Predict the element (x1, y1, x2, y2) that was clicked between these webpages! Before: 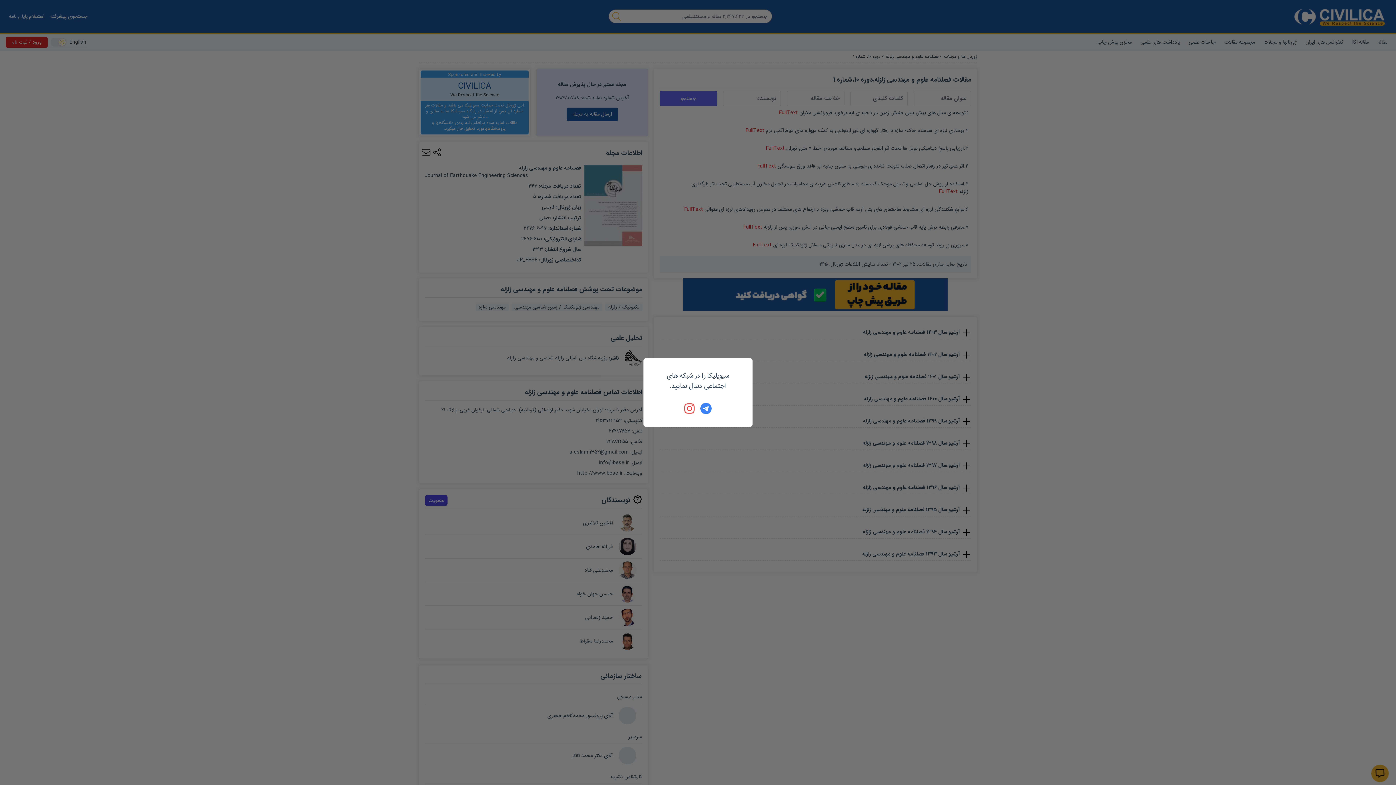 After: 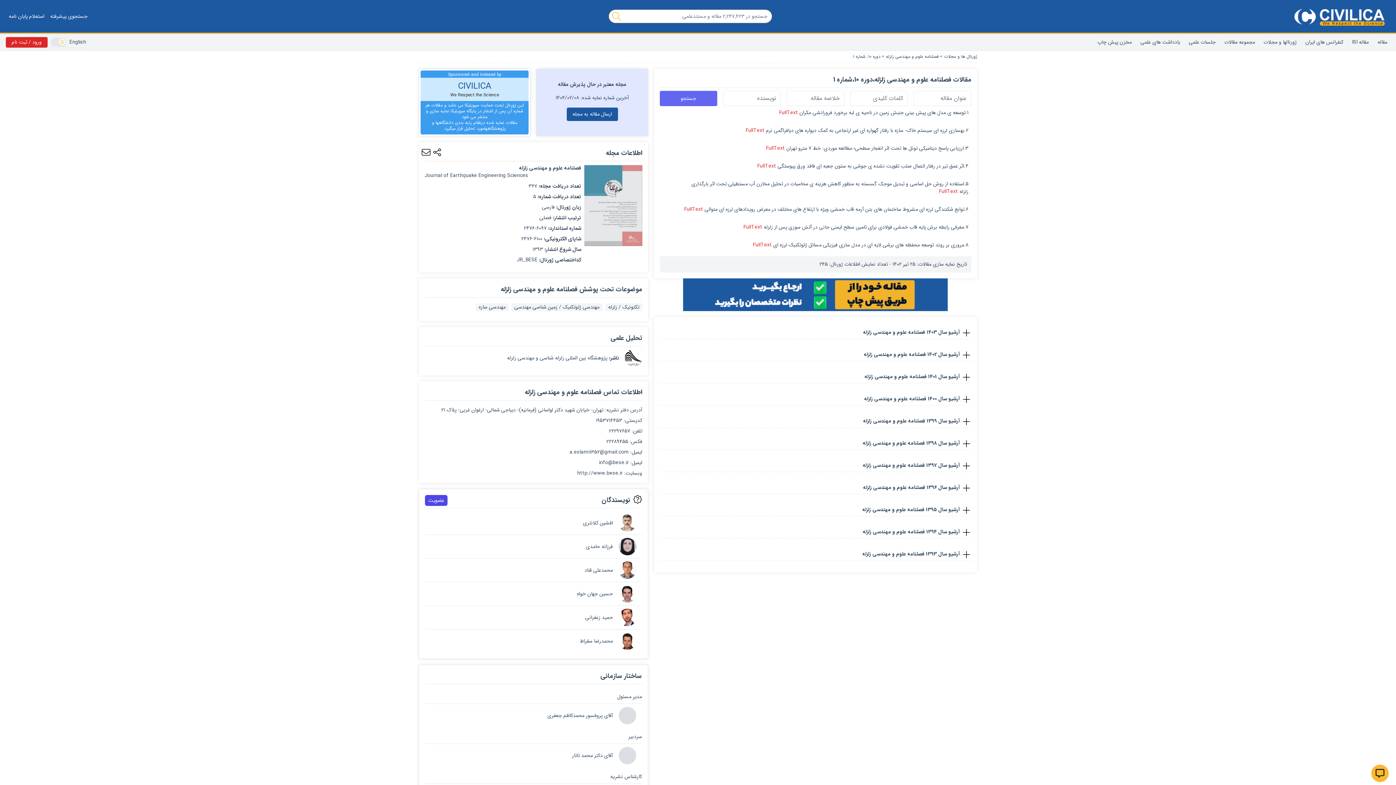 Action: bbox: (700, 402, 712, 414)